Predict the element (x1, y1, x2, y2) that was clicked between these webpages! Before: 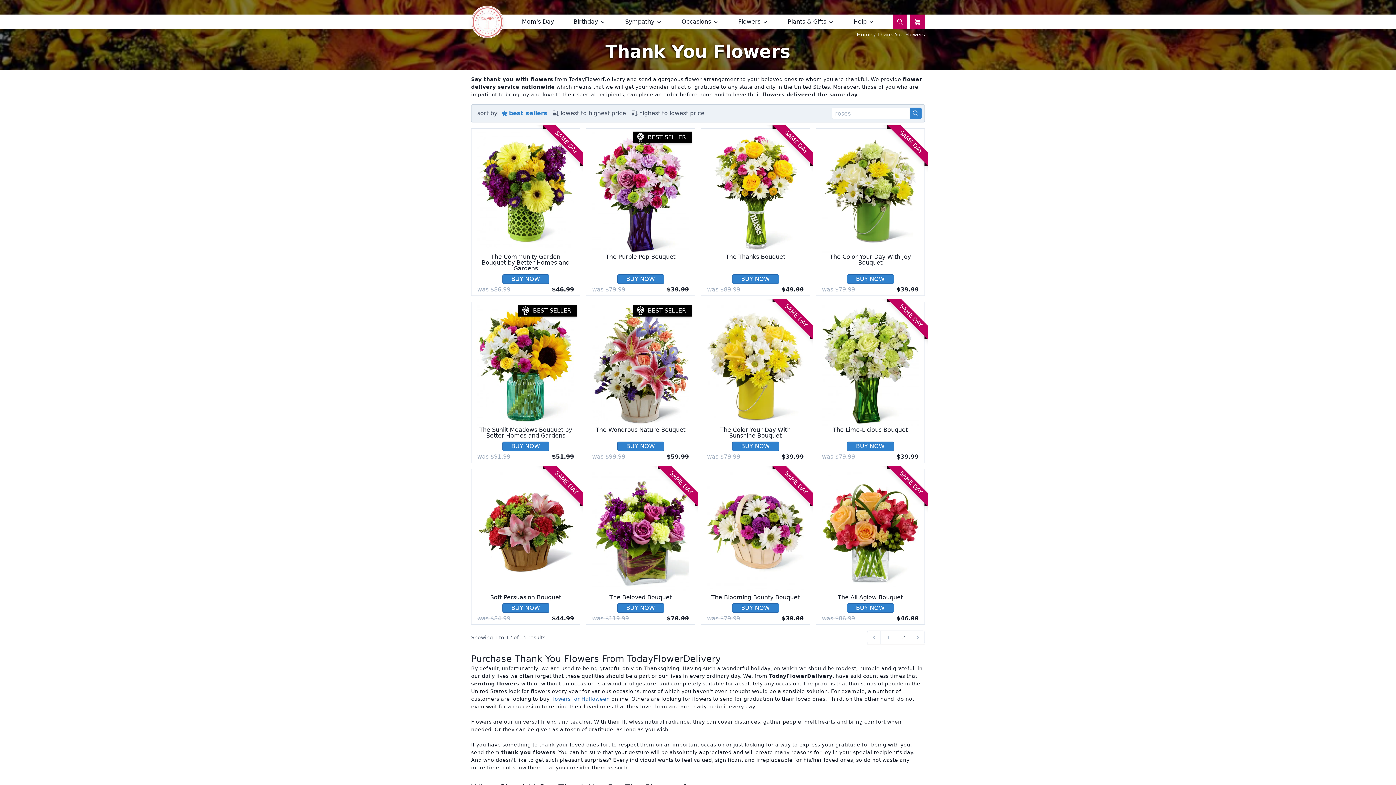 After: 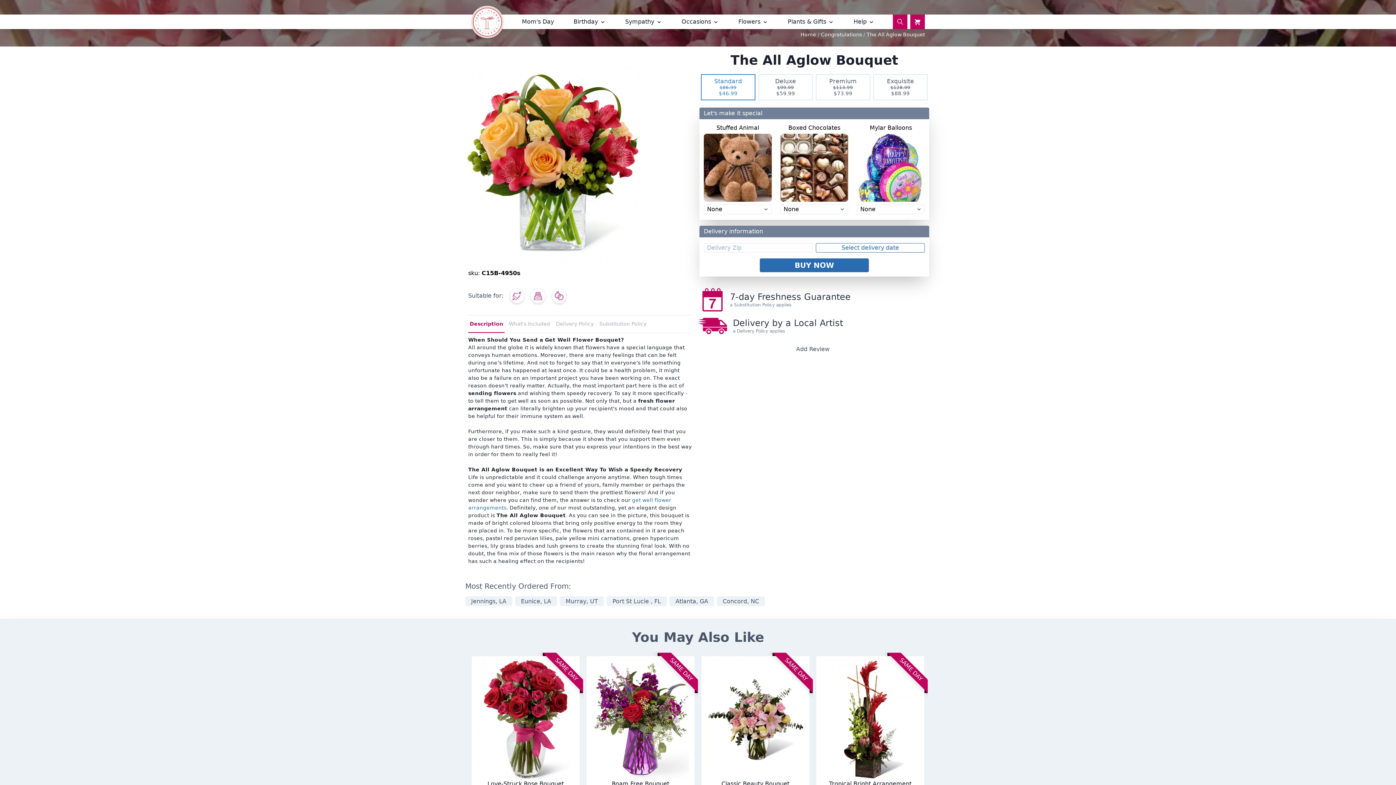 Action: label: SAME DAY bbox: (873, 466, 928, 520)